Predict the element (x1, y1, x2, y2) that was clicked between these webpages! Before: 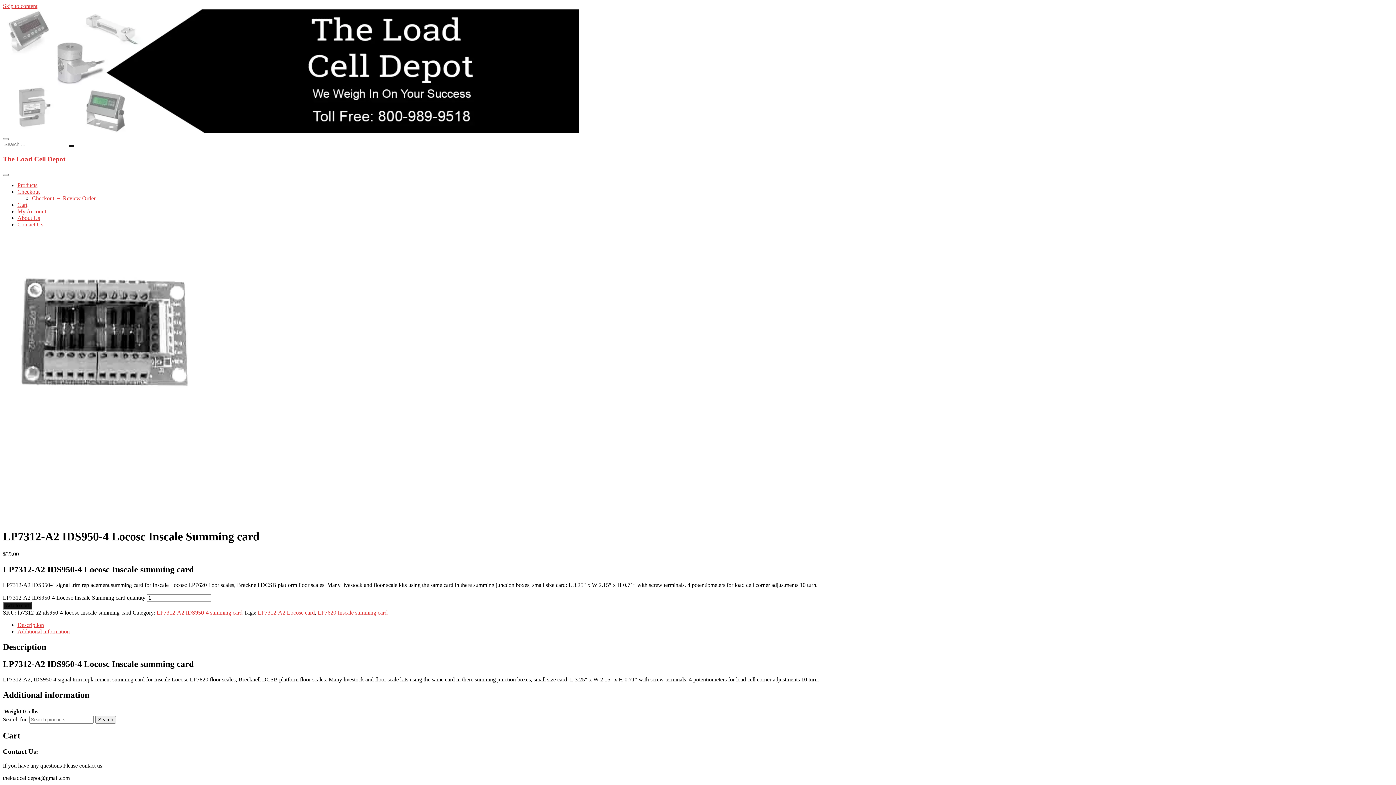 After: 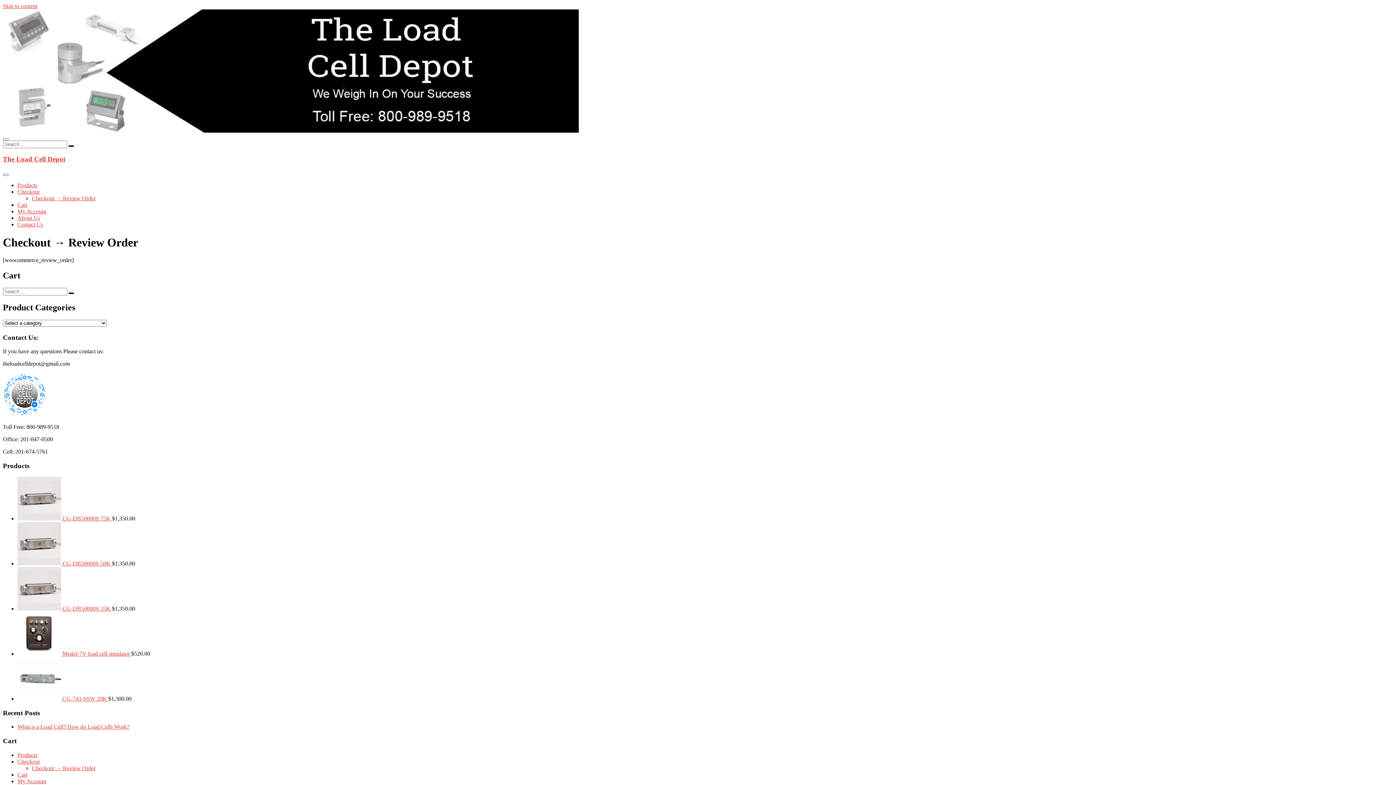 Action: bbox: (32, 195, 95, 201) label: Checkout → Review Order